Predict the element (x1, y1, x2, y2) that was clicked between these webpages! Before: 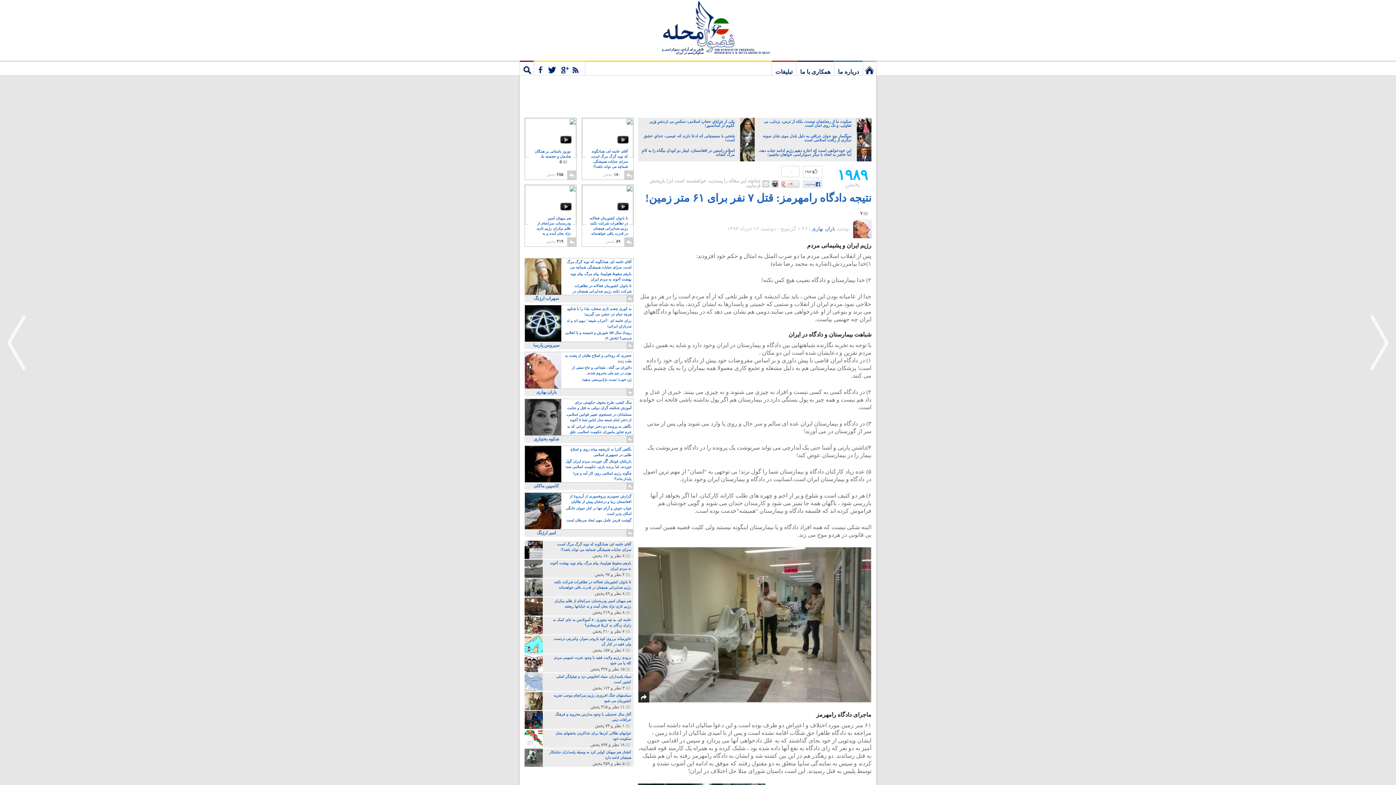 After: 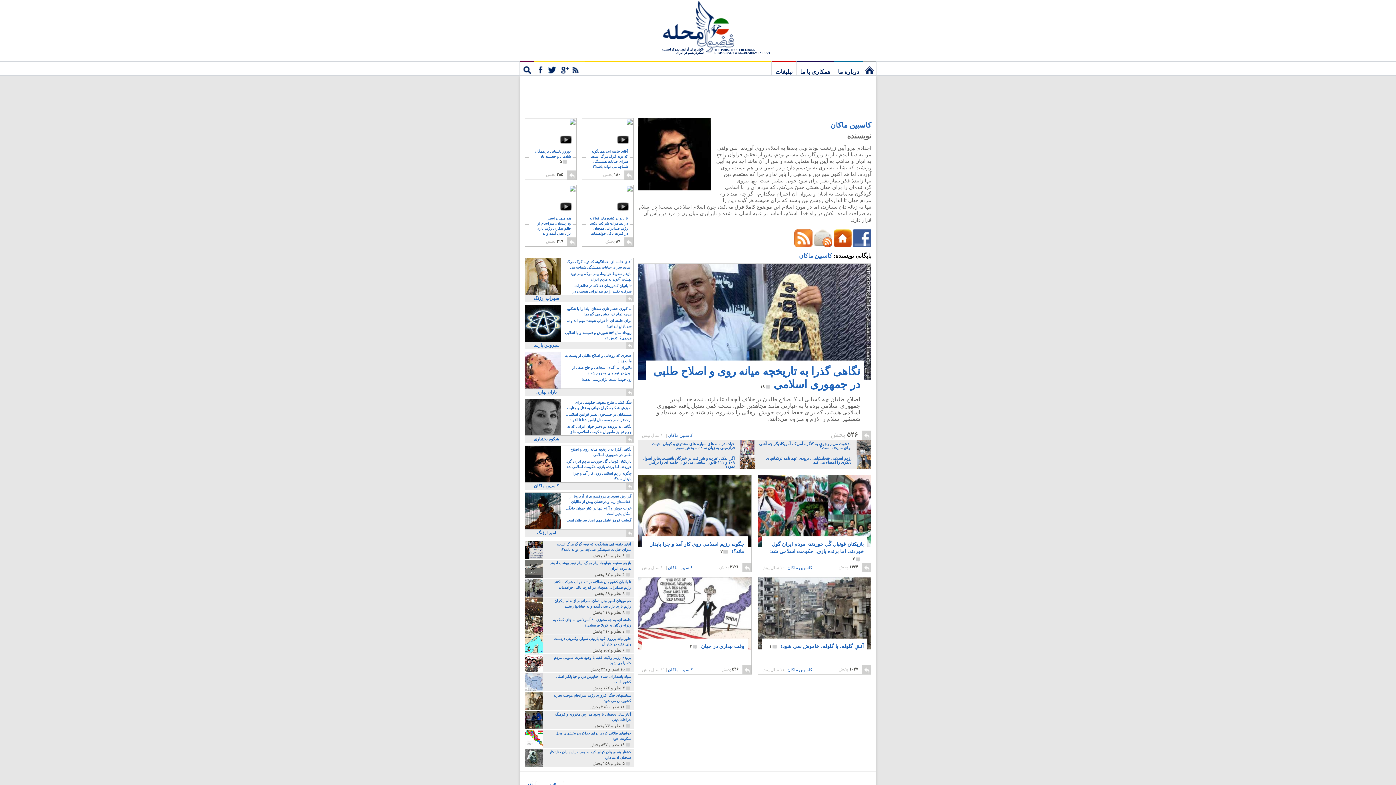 Action: label: کاسپین ماکان bbox: (524, 482, 568, 489)